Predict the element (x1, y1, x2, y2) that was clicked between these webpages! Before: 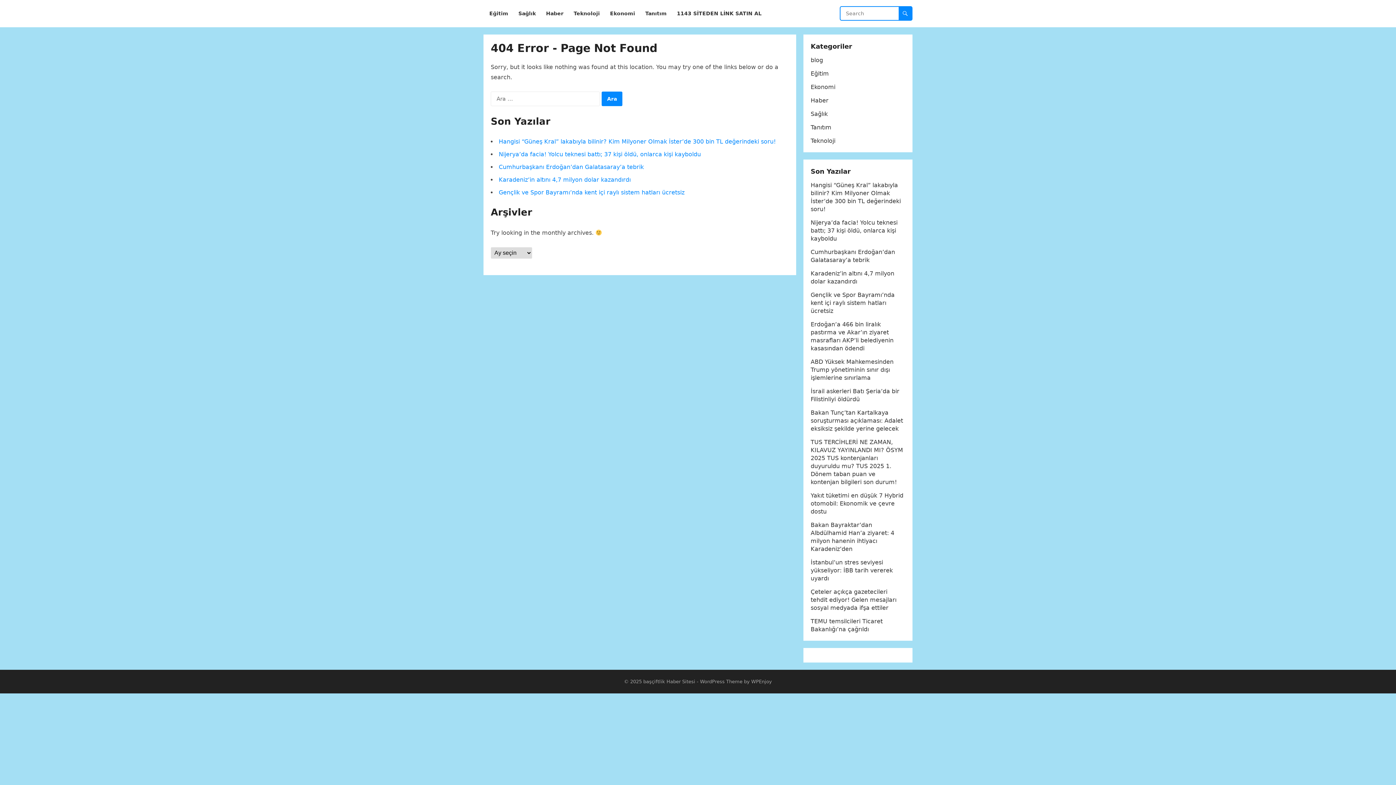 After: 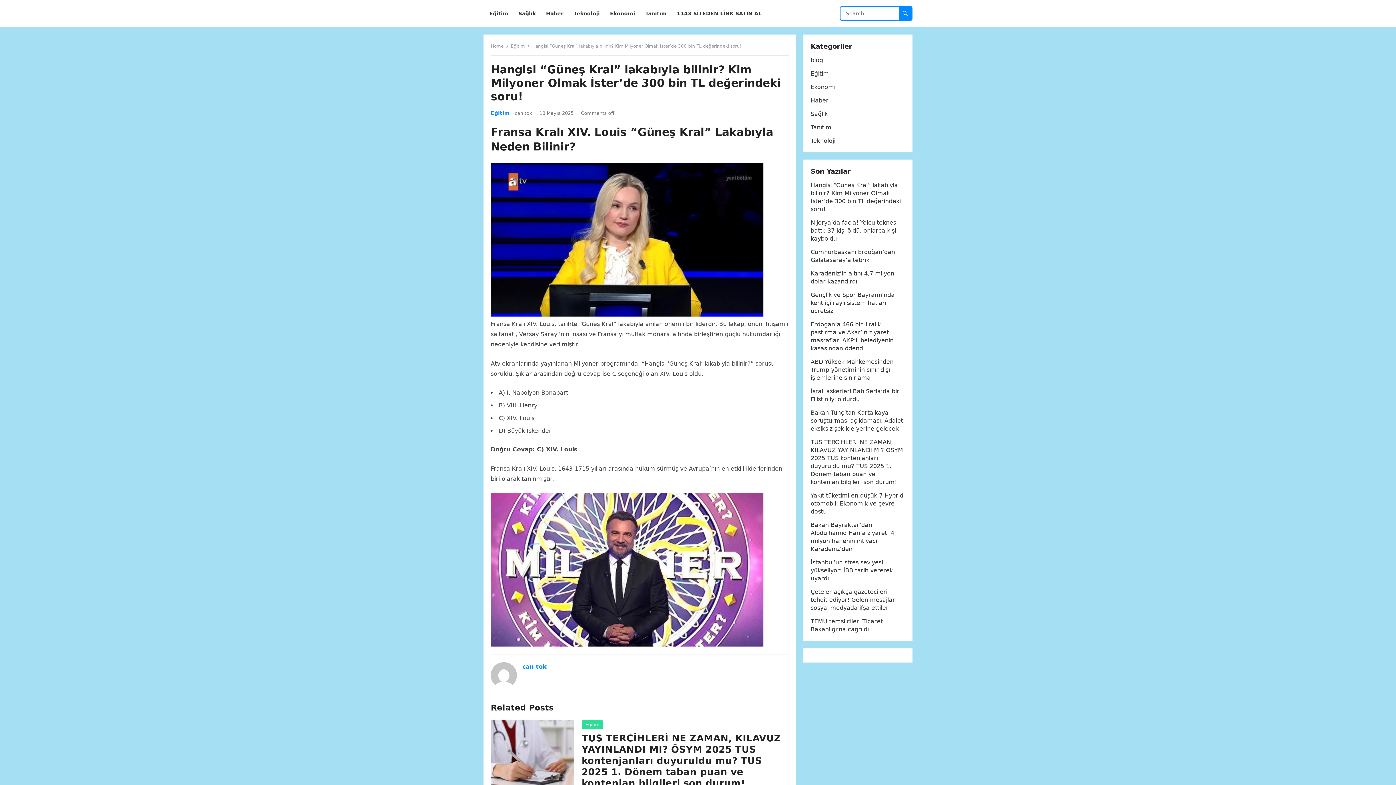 Action: bbox: (498, 138, 776, 145) label: Hangisi “Güneş Kral” lakabıyla bilinir? Kim Milyoner Olmak İster’de 300 bin TL değerindeki soru!